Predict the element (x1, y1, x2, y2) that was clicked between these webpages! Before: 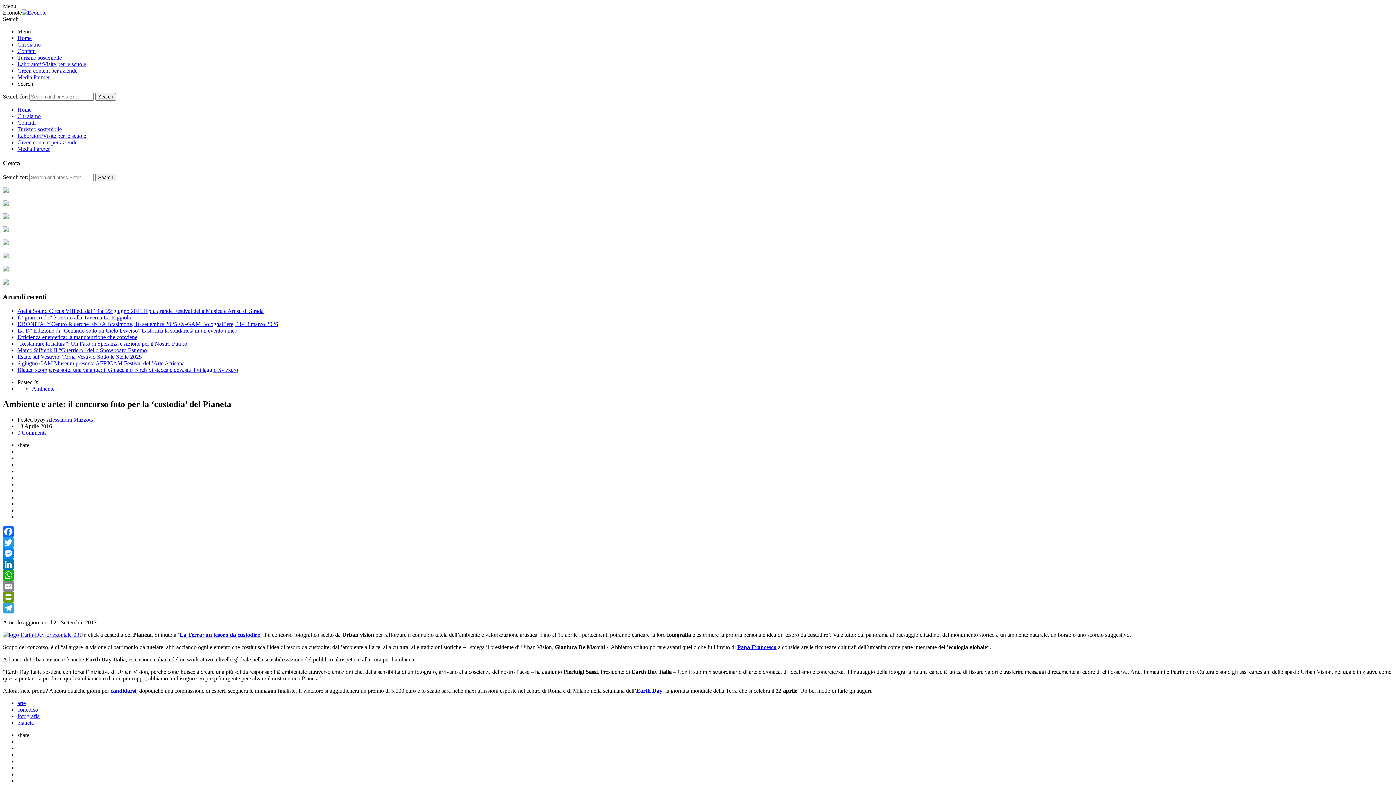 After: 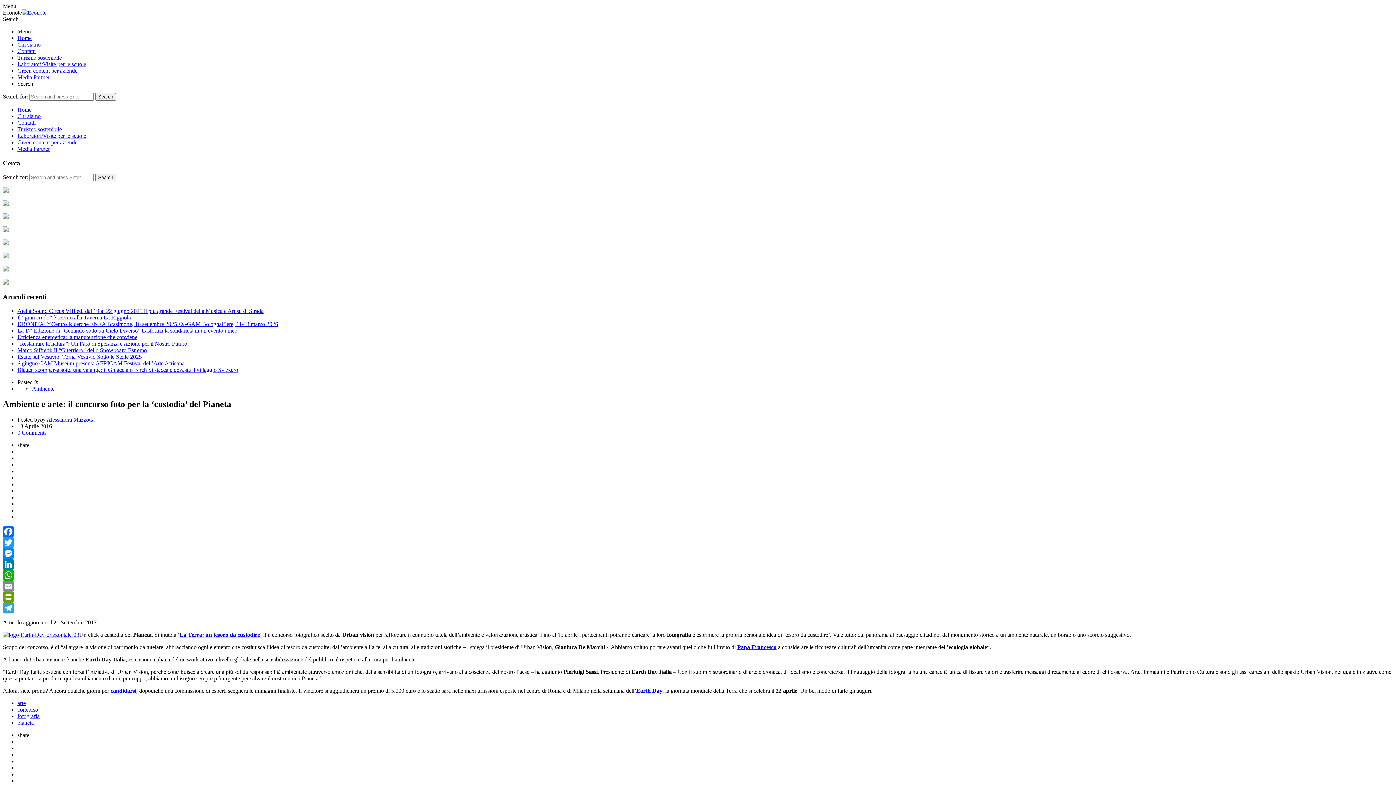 Action: label: PrintFriendly bbox: (2, 591, 1393, 602)